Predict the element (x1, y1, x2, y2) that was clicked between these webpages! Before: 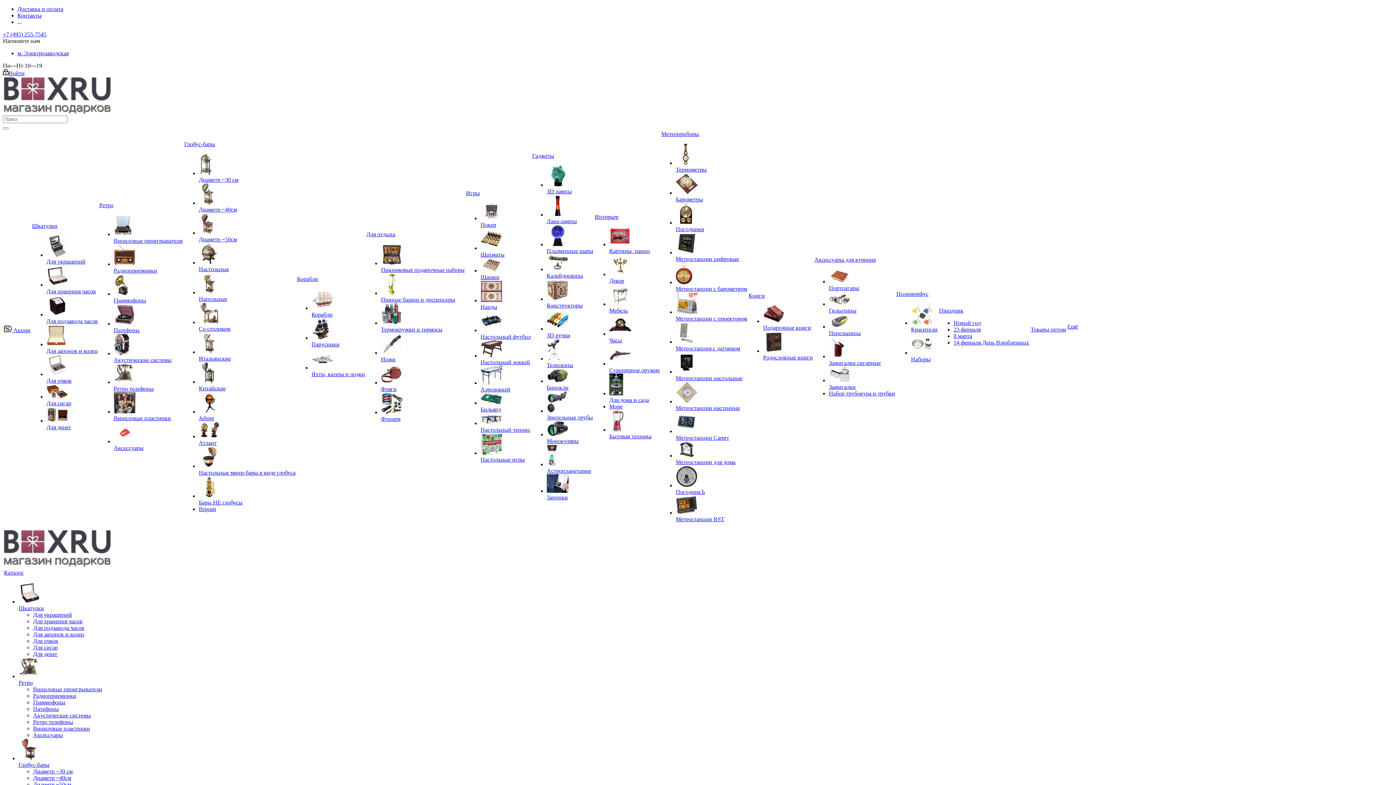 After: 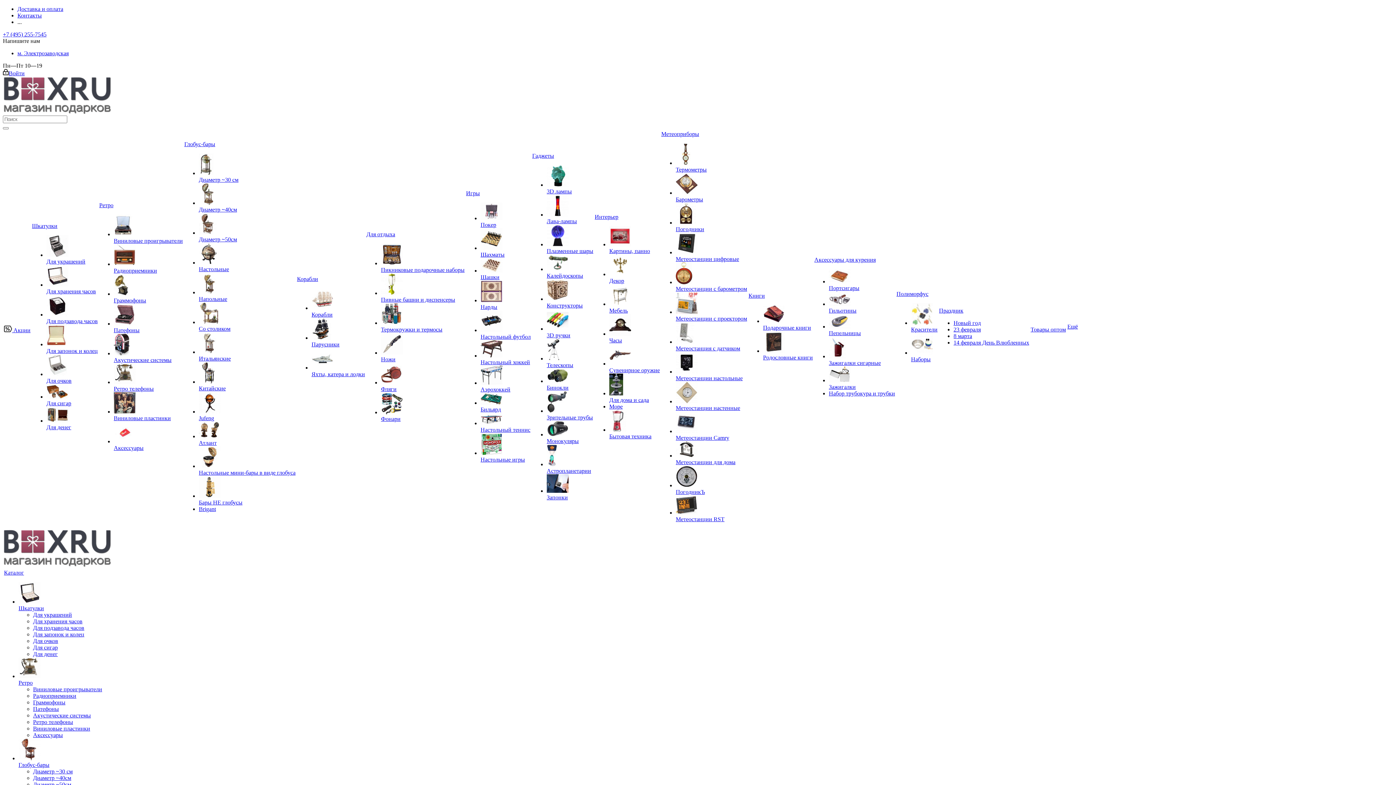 Action: bbox: (17, 50, 68, 56) label: м. Электрозаводская